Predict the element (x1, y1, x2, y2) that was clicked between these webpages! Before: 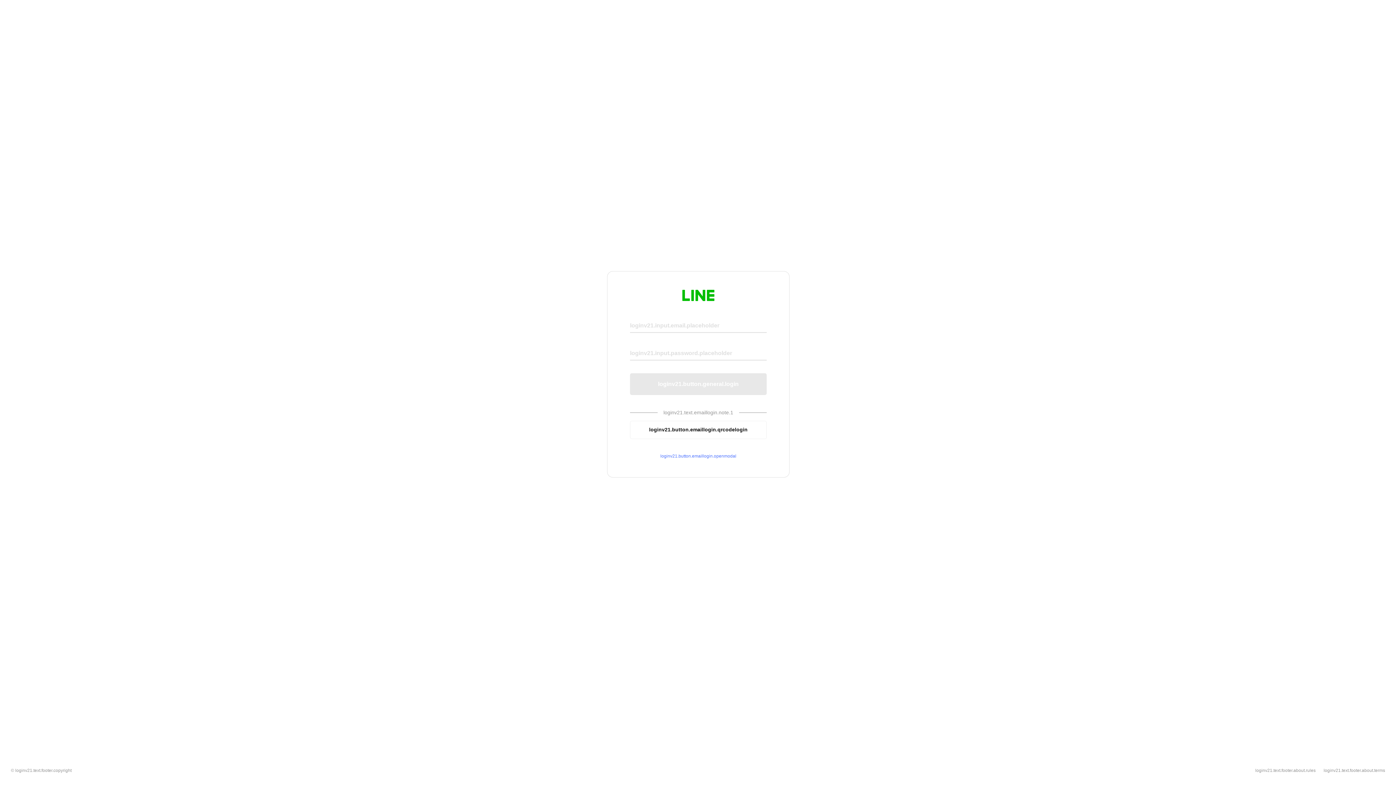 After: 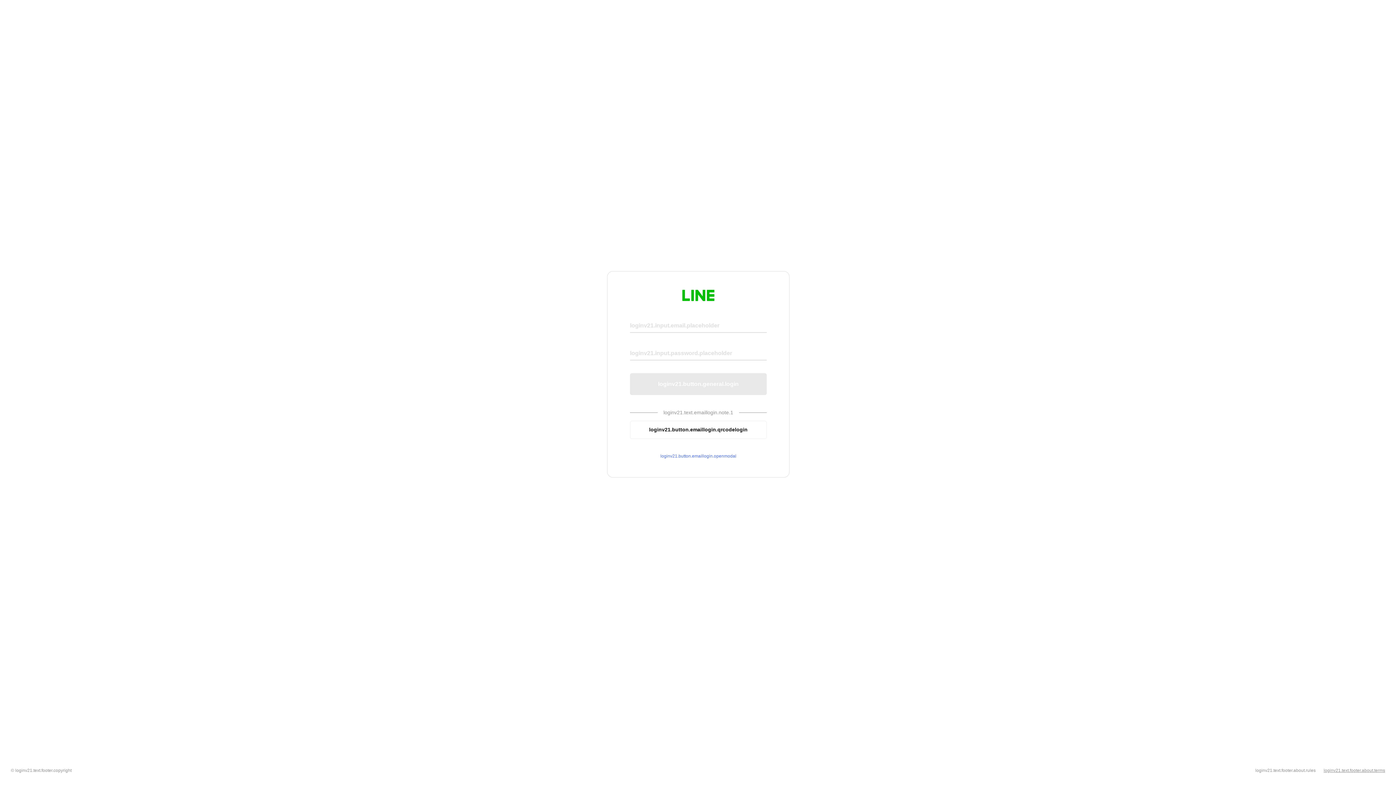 Action: label: loginv21.text.footer.about.terms bbox: (1324, 768, 1385, 773)